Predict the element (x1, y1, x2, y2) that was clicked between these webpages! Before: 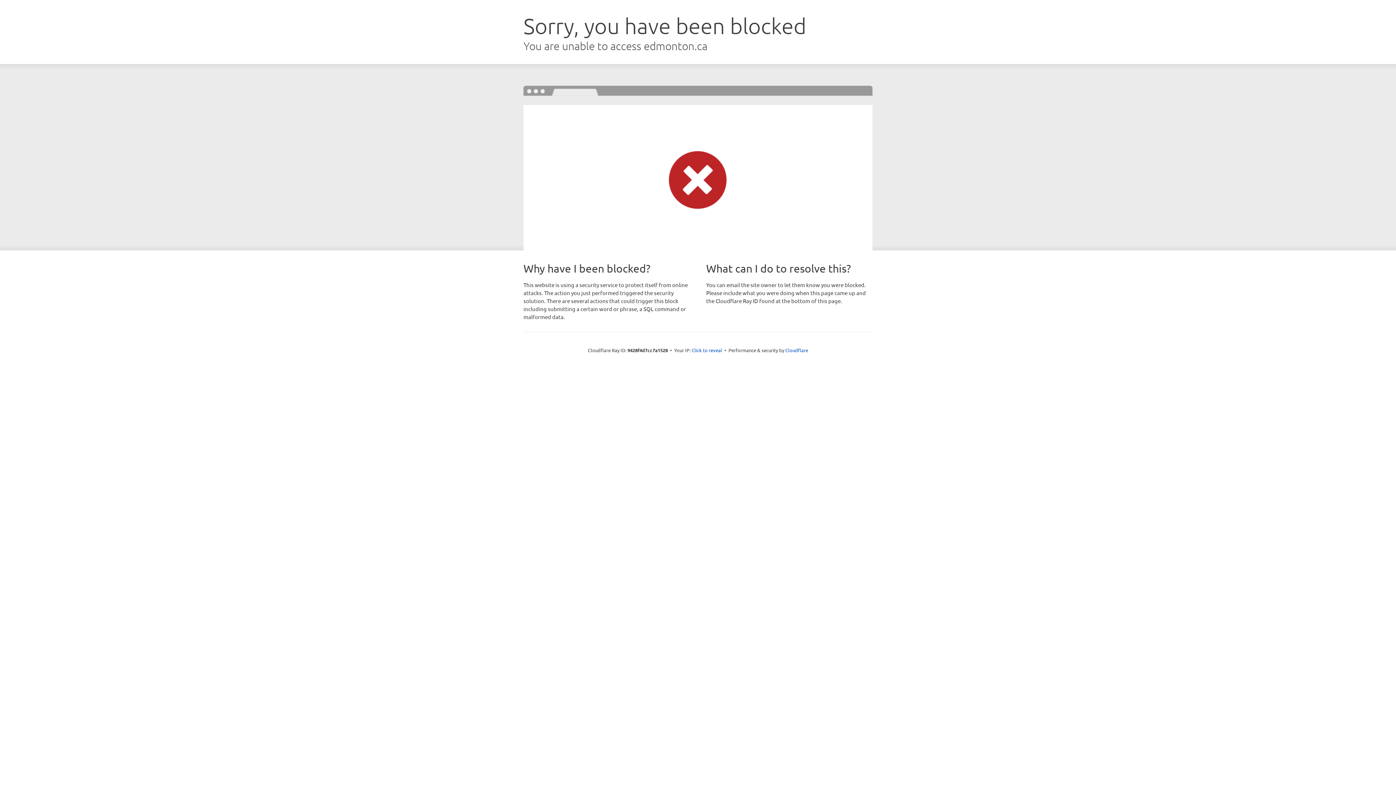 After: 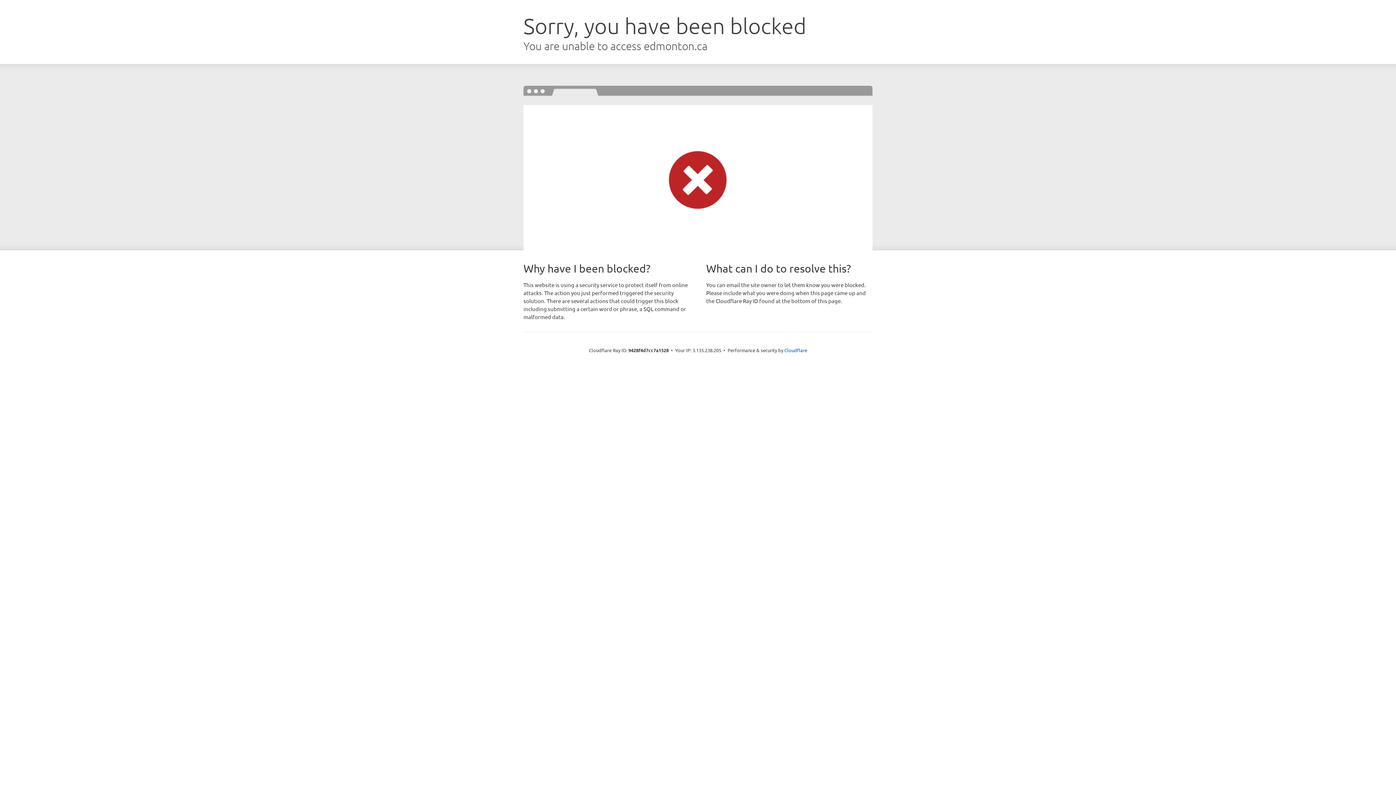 Action: bbox: (691, 346, 722, 353) label: Click to reveal